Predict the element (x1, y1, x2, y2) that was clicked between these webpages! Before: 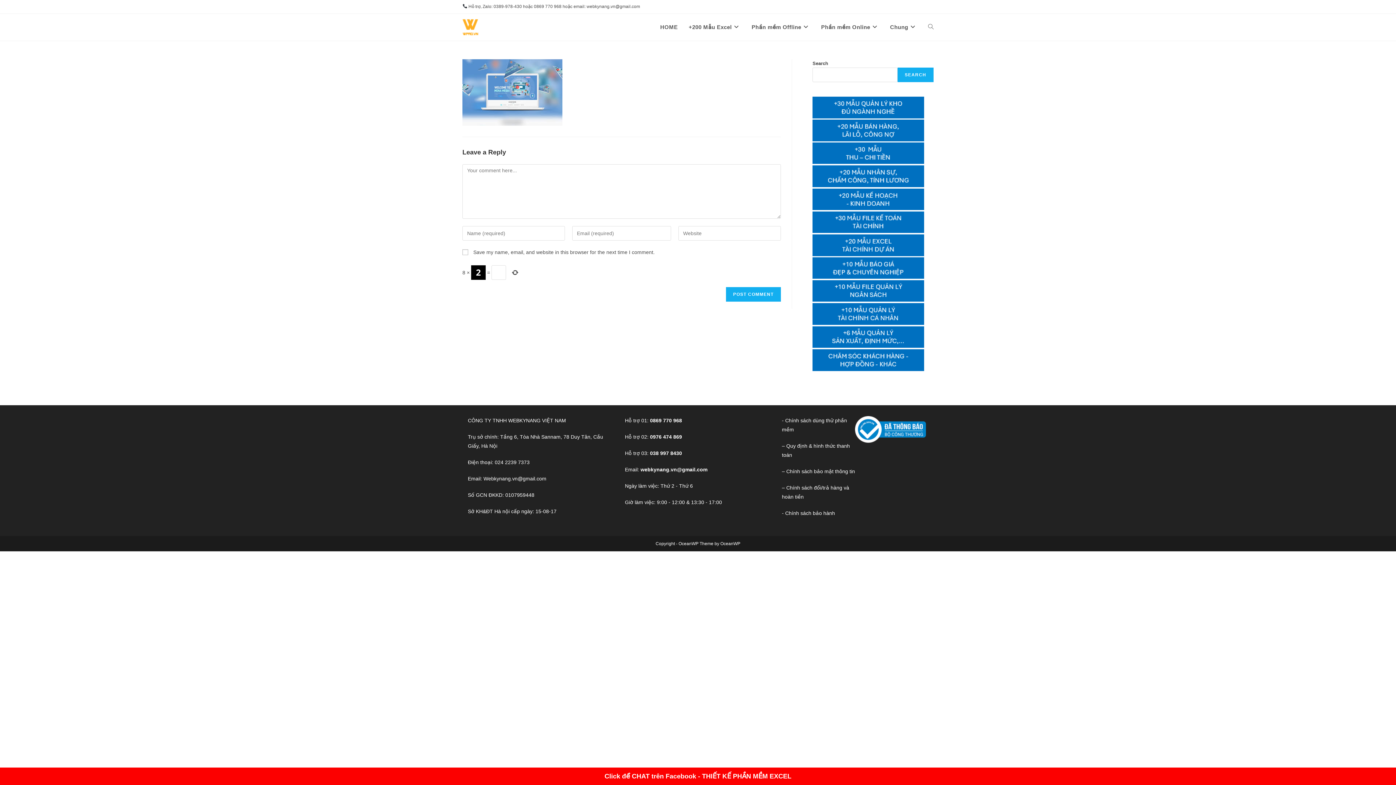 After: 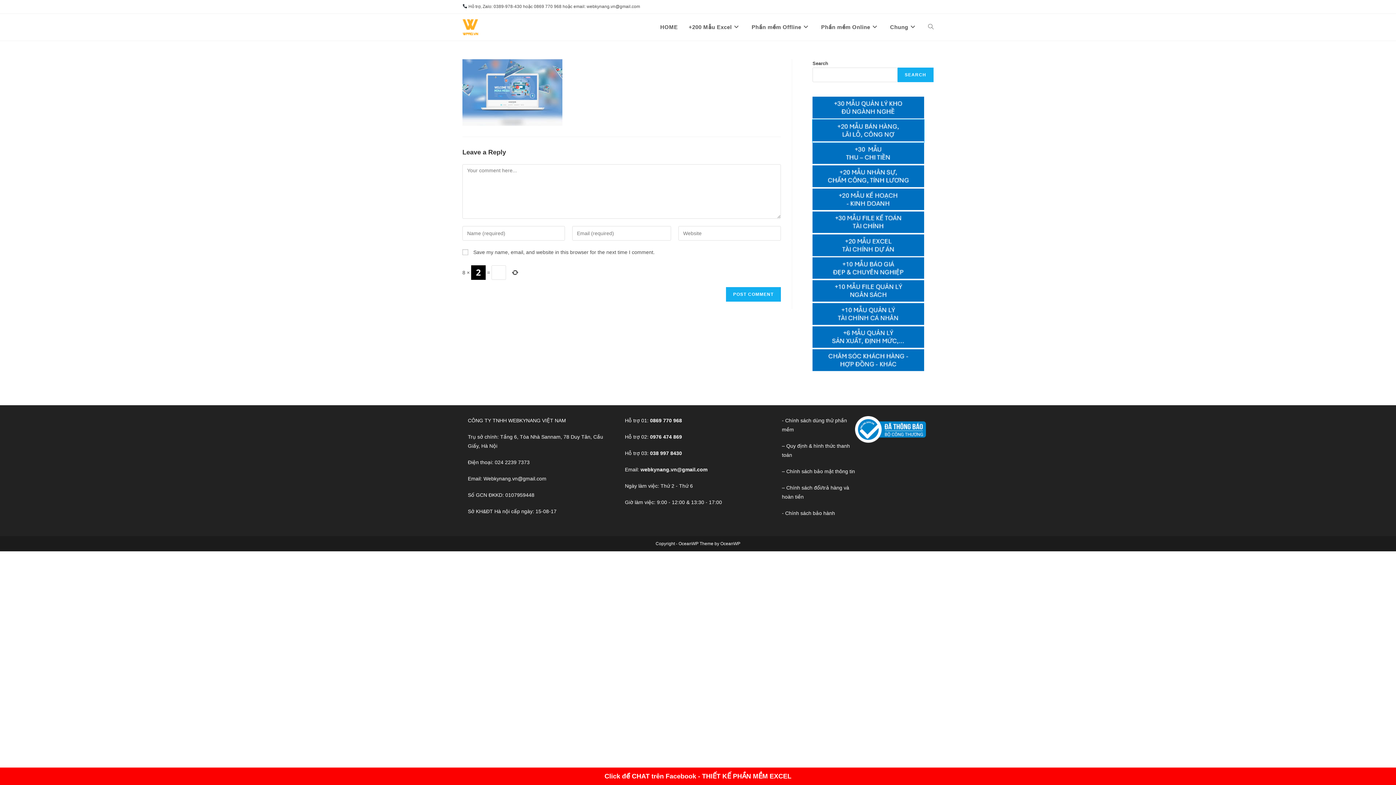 Action: bbox: (812, 127, 924, 133)